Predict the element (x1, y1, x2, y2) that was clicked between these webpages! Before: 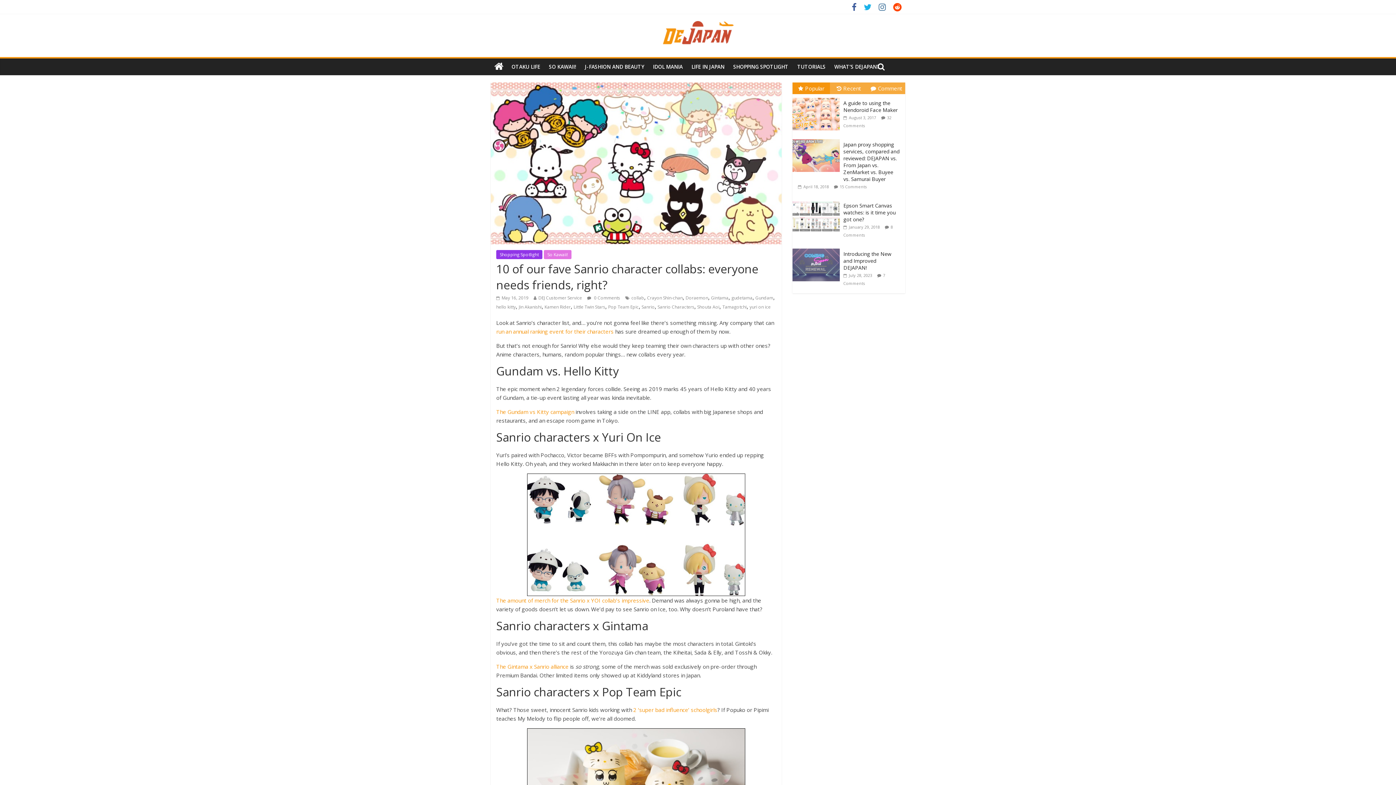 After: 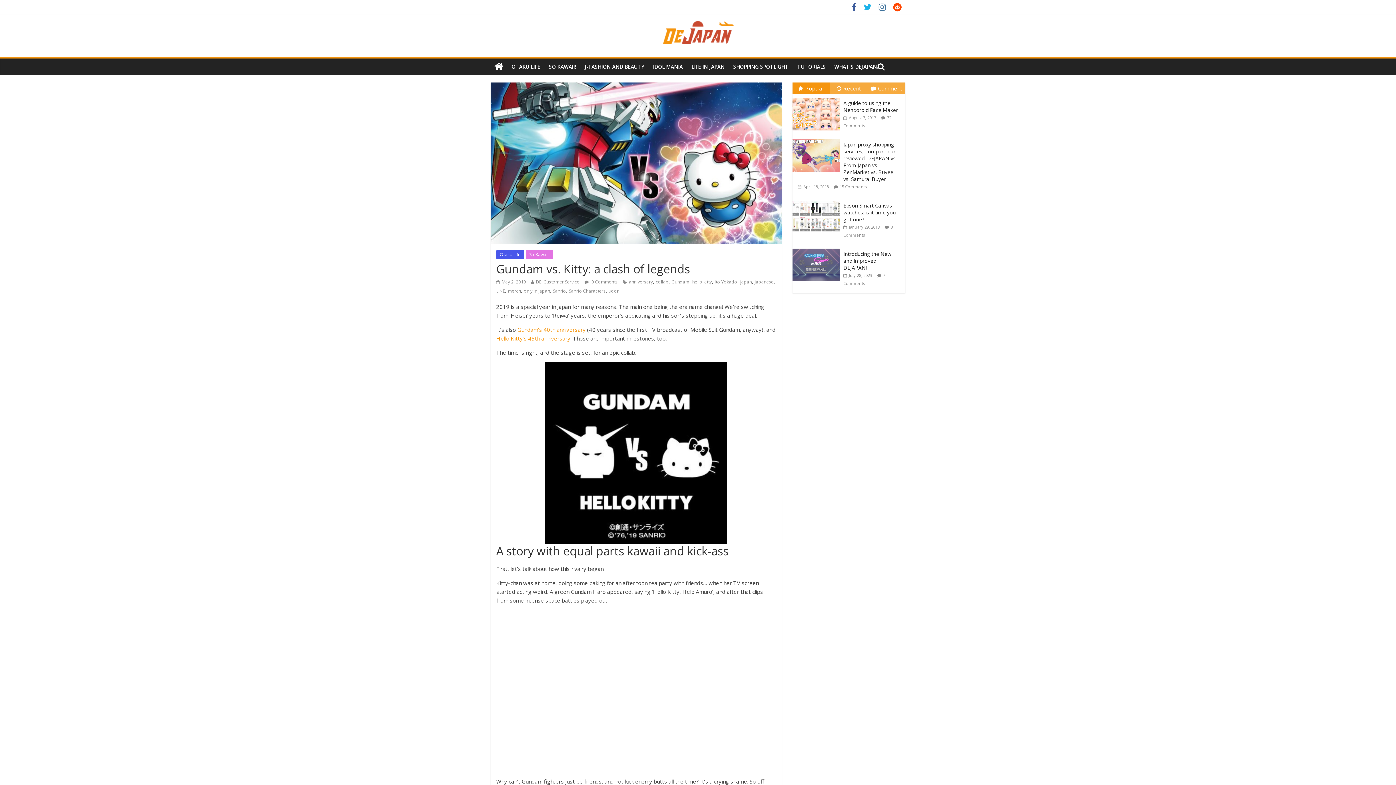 Action: label: The Gundam vs Kitty campaign bbox: (496, 408, 574, 415)